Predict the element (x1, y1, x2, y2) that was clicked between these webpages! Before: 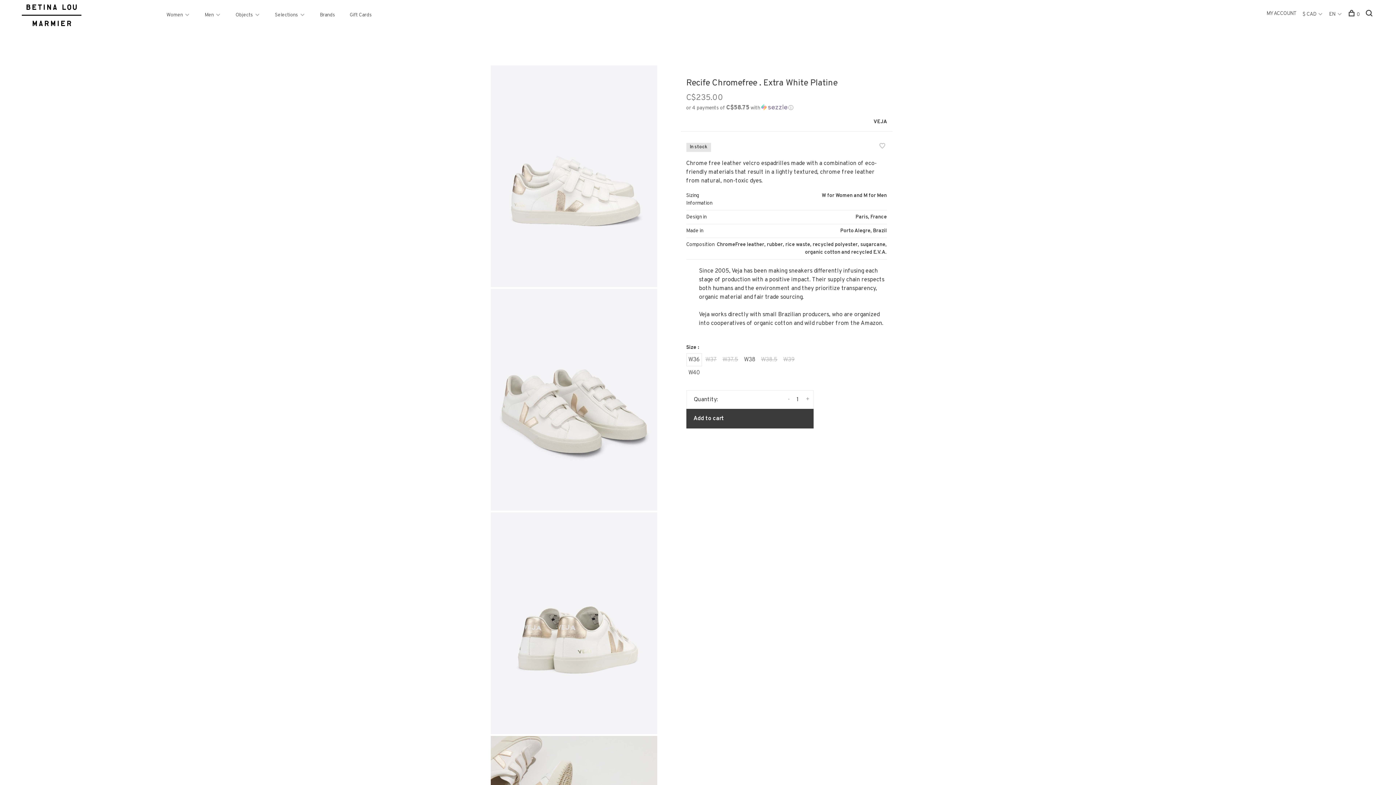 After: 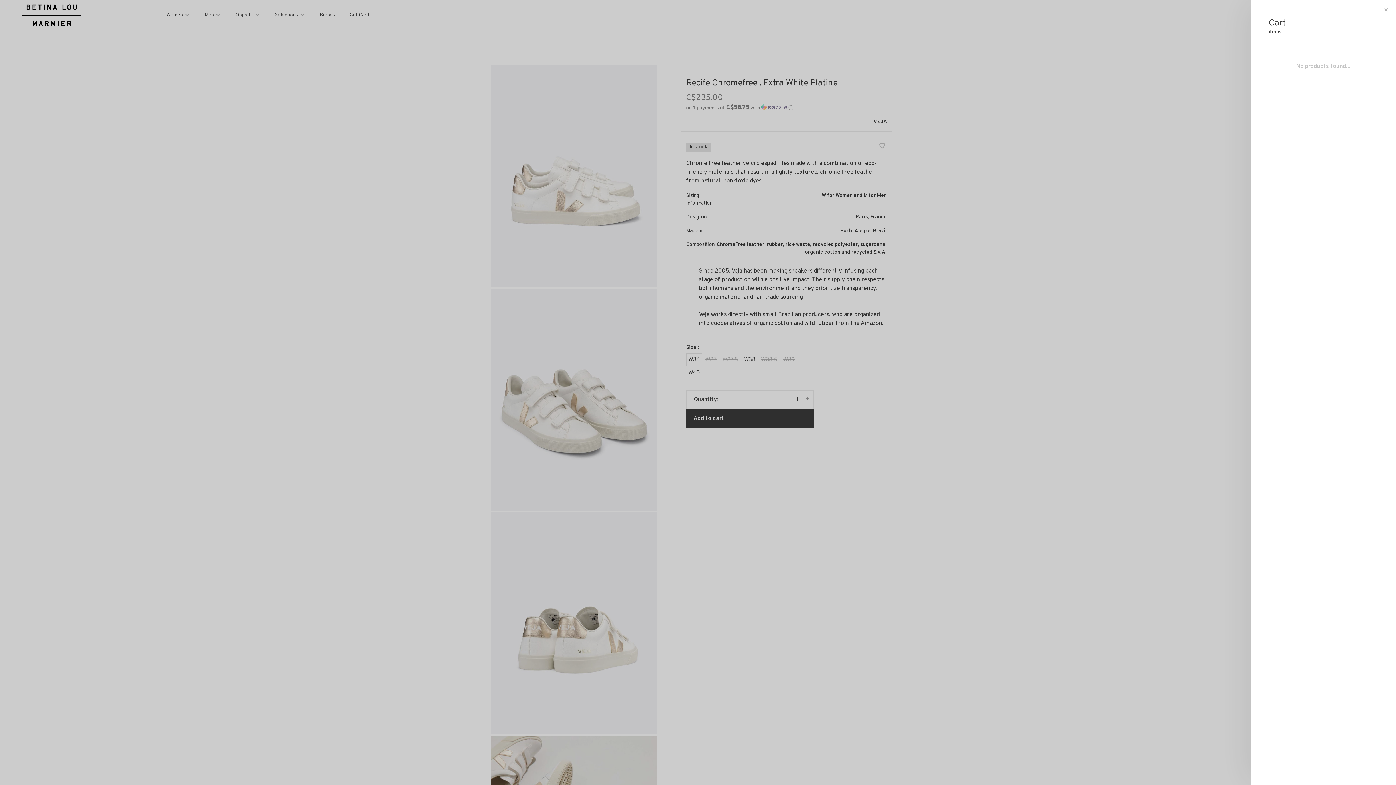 Action: bbox: (1348, 11, 1360, 17) label: 0